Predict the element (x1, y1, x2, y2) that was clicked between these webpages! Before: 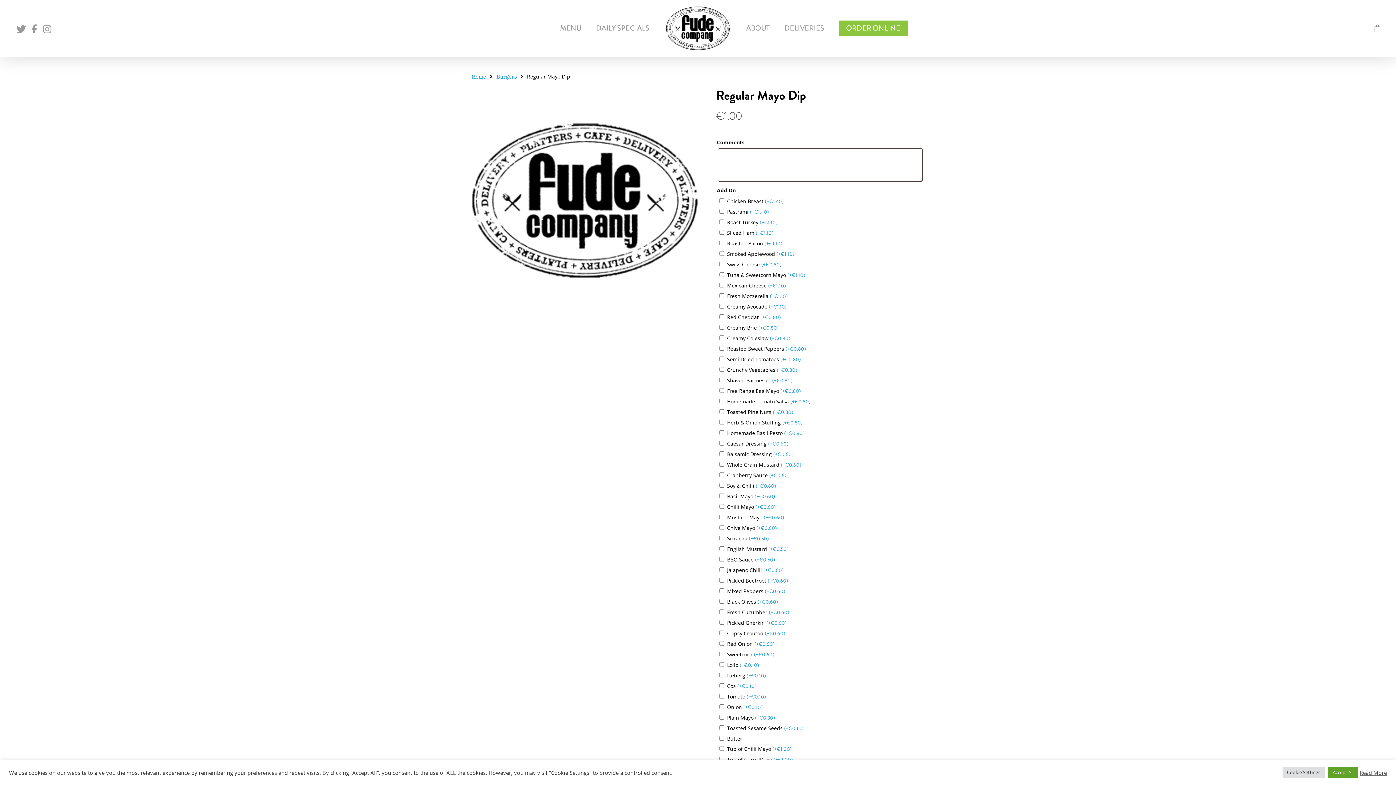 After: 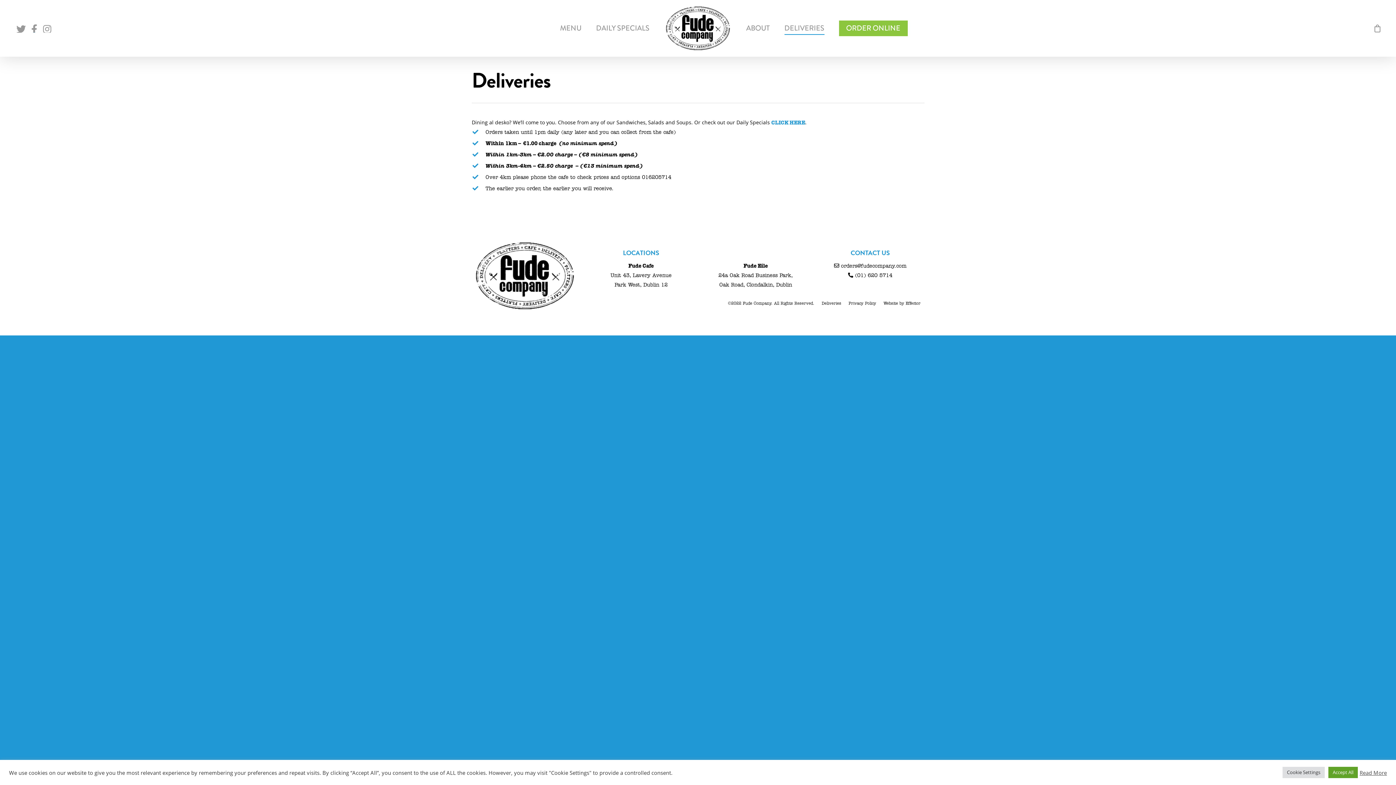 Action: bbox: (784, 22, 824, 33) label: DELIVERIES